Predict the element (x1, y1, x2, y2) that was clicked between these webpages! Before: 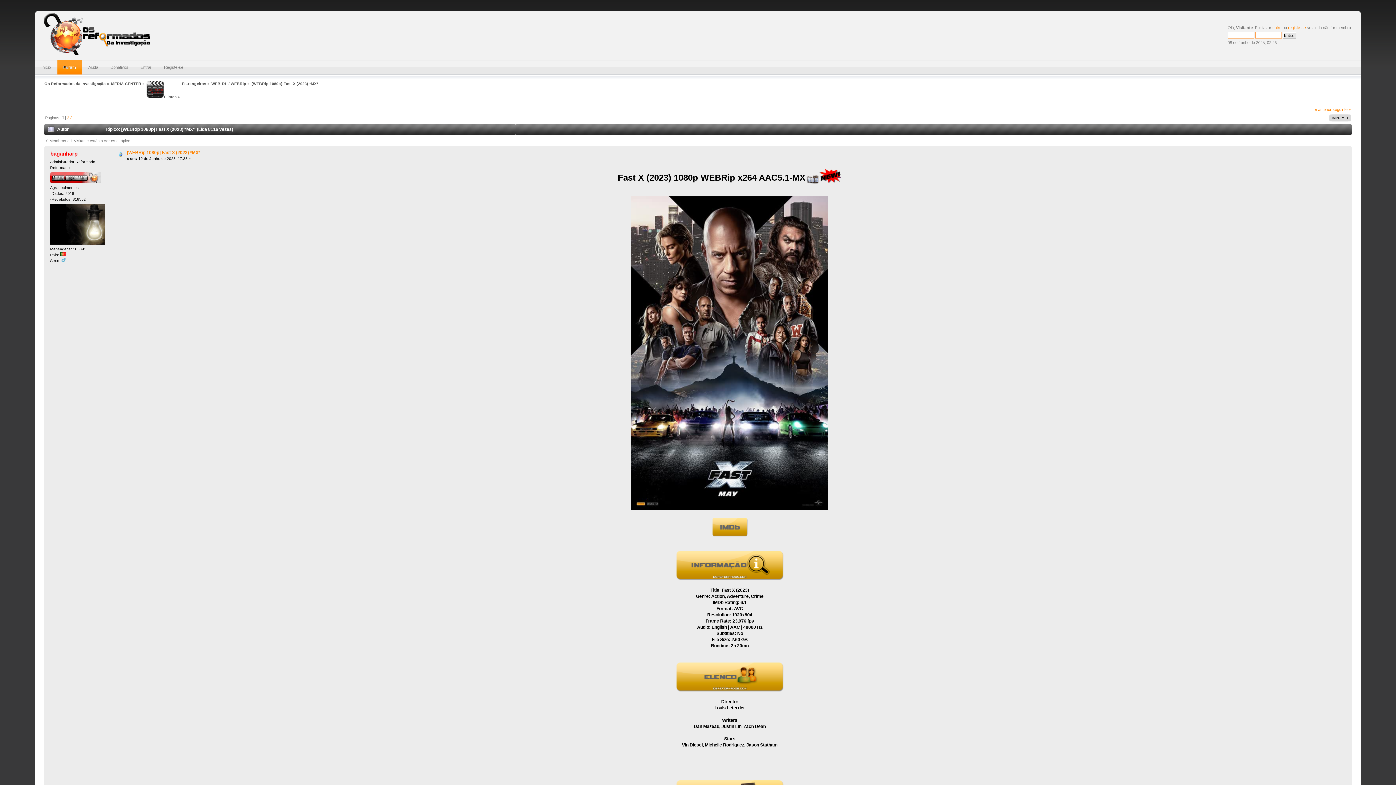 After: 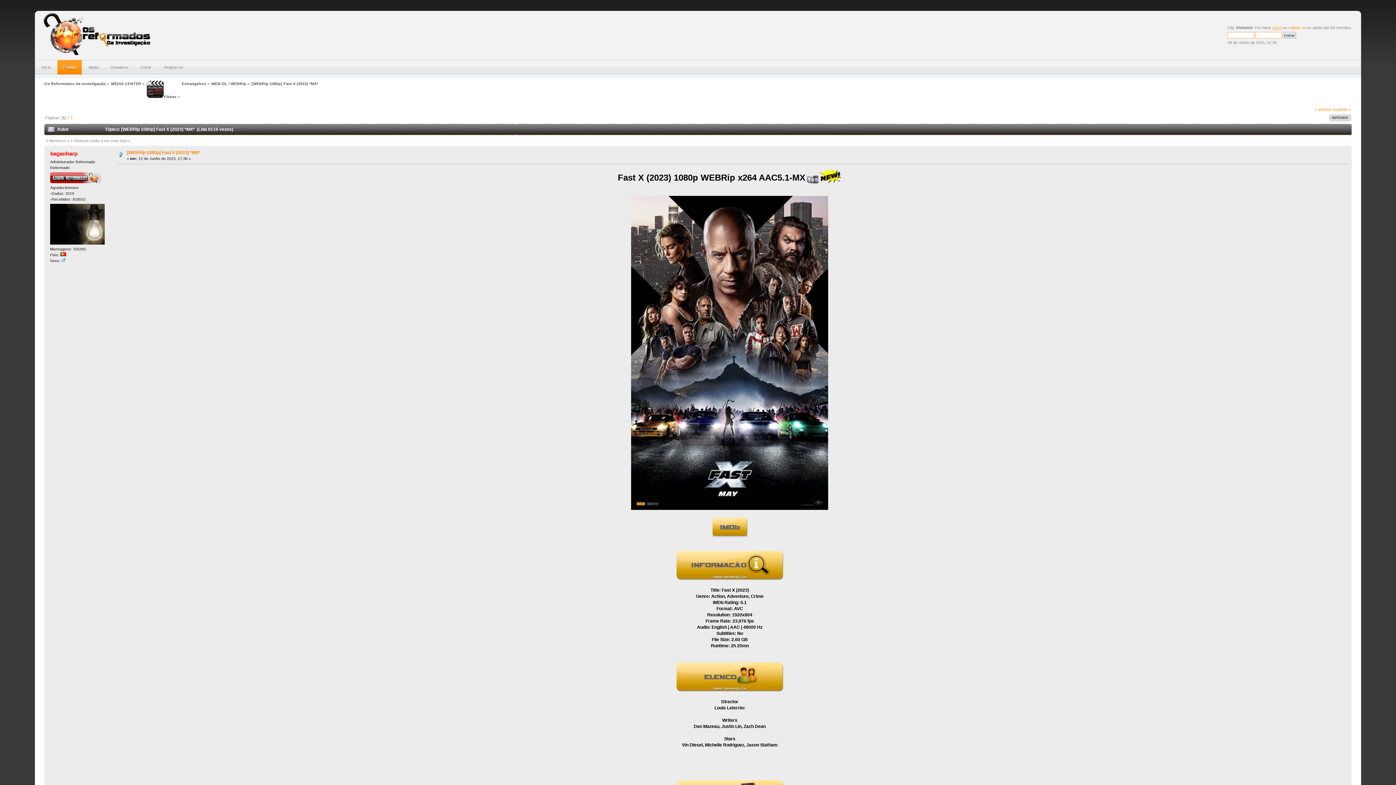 Action: label: entre bbox: (1272, 25, 1281, 29)